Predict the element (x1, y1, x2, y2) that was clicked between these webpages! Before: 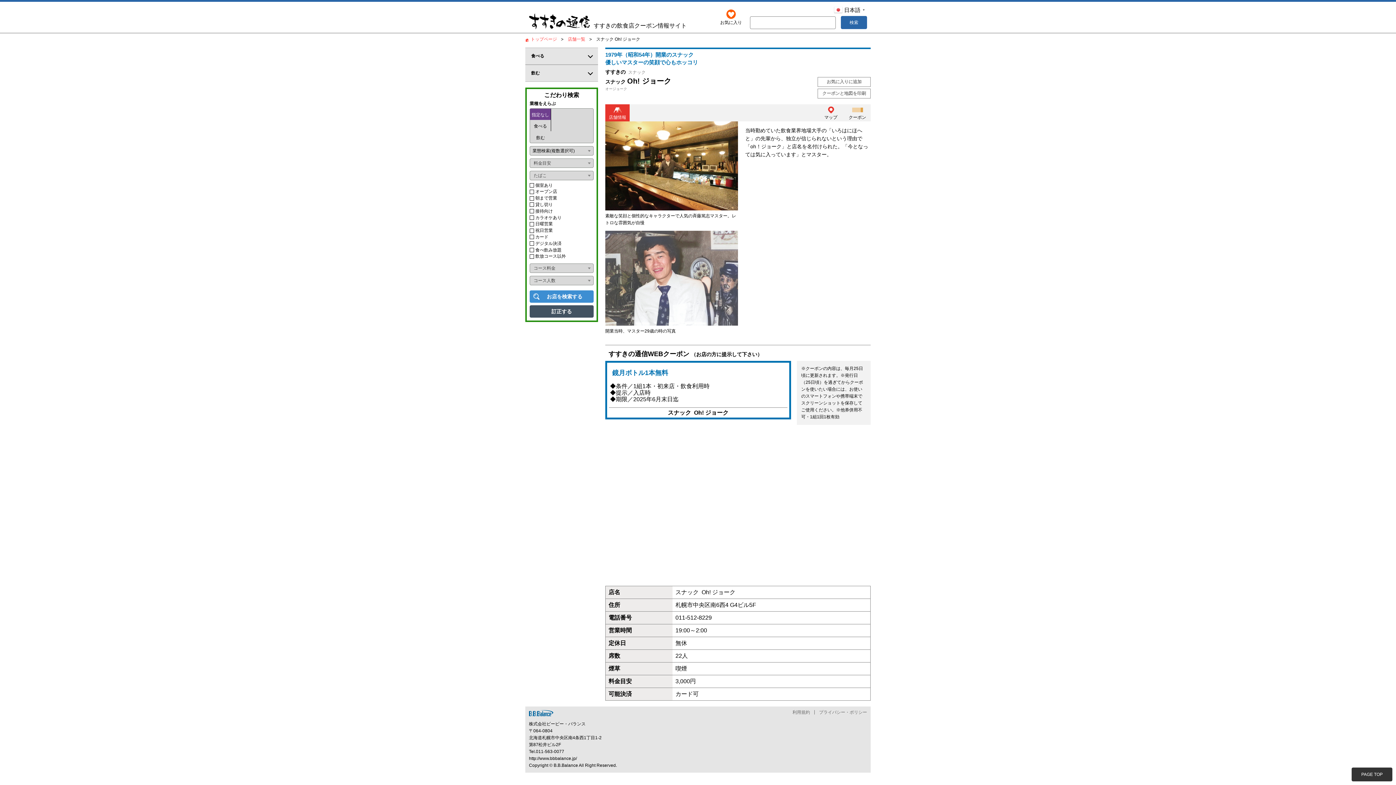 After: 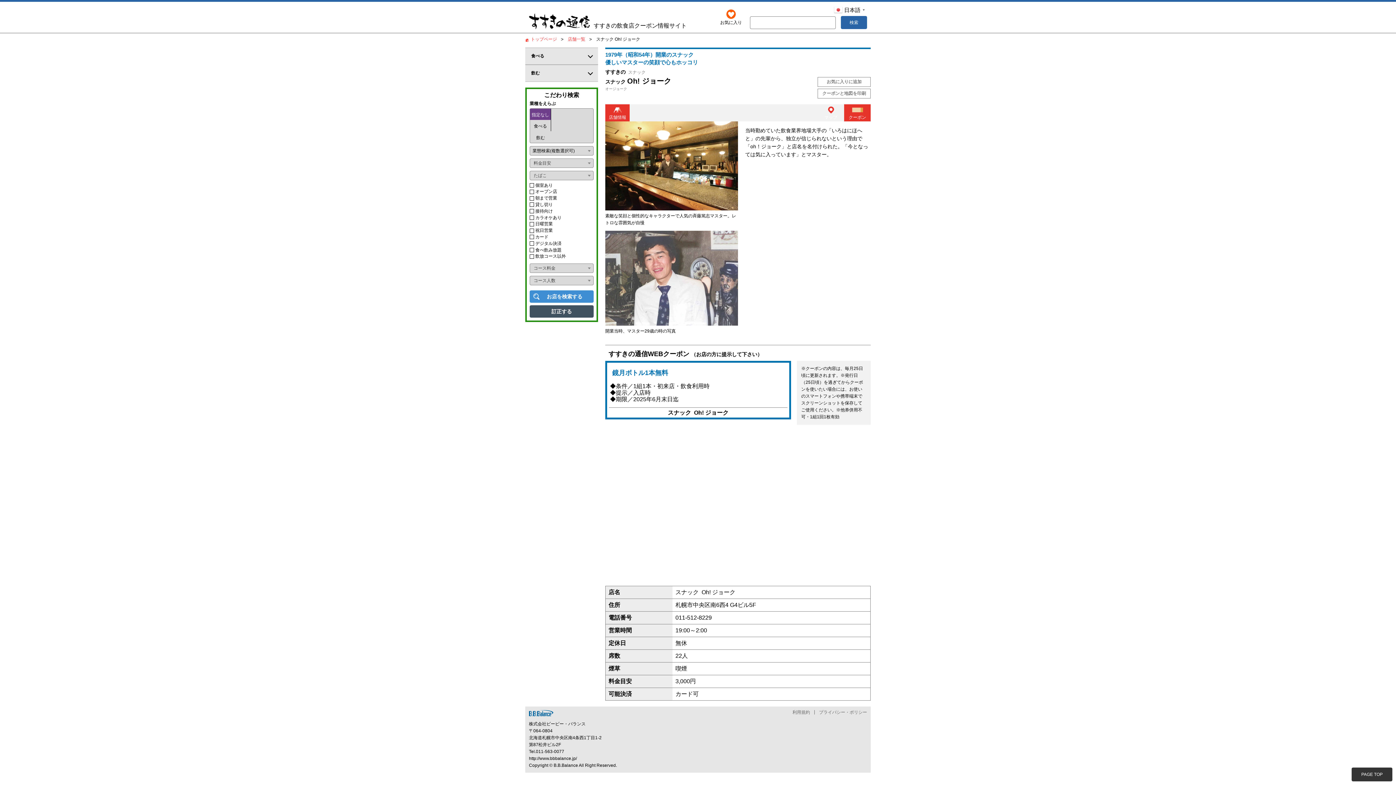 Action: bbox: (844, 104, 870, 121) label: クーポン